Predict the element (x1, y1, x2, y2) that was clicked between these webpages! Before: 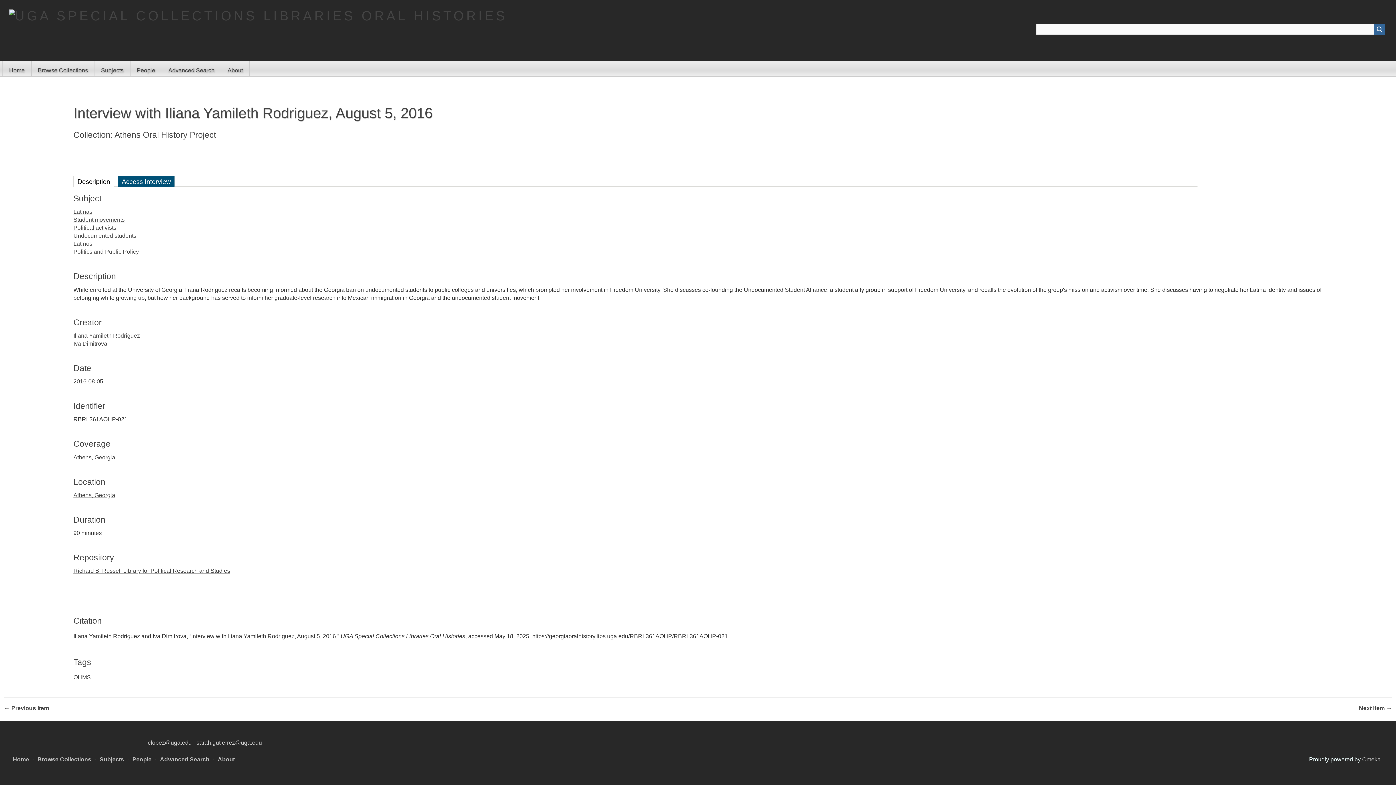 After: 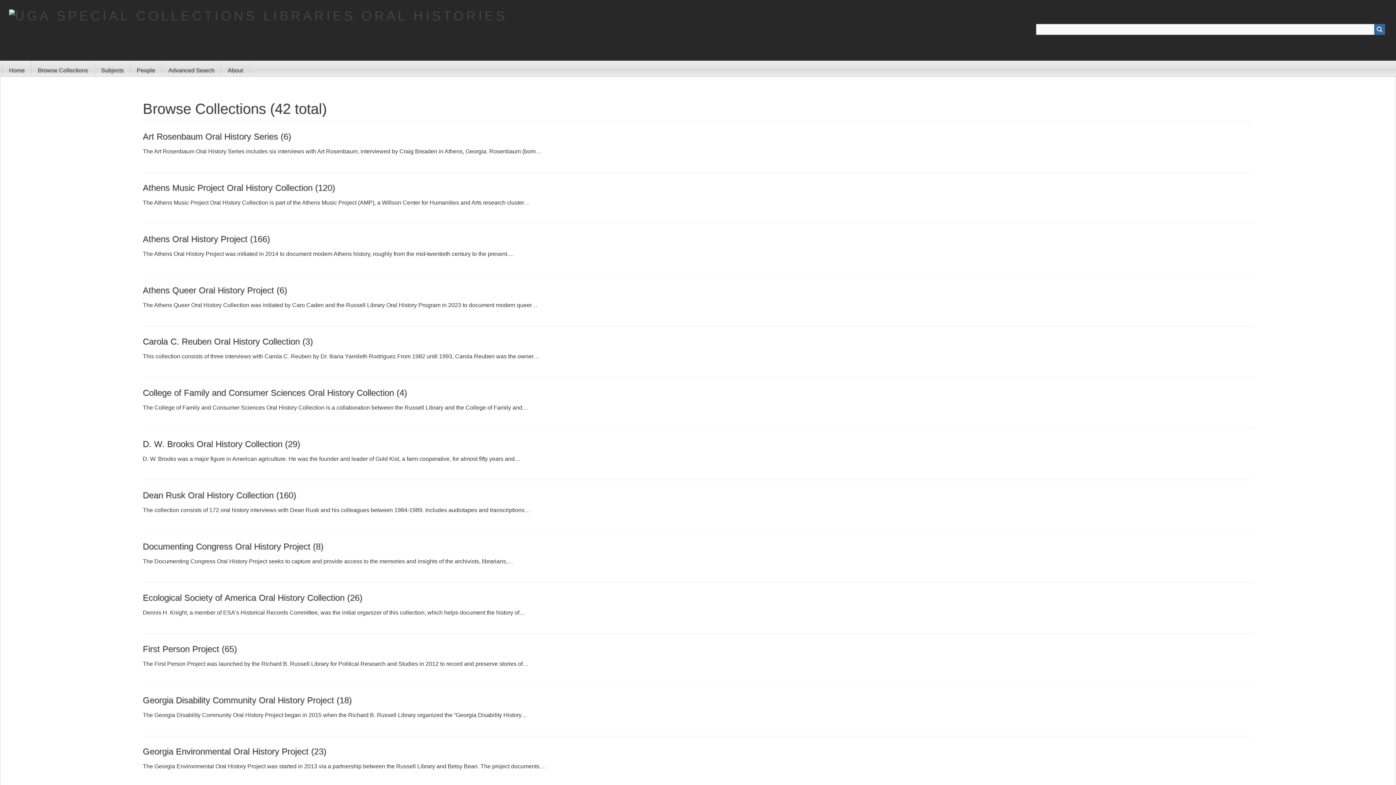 Action: bbox: (31, 60, 94, 76) label: Browse Collections